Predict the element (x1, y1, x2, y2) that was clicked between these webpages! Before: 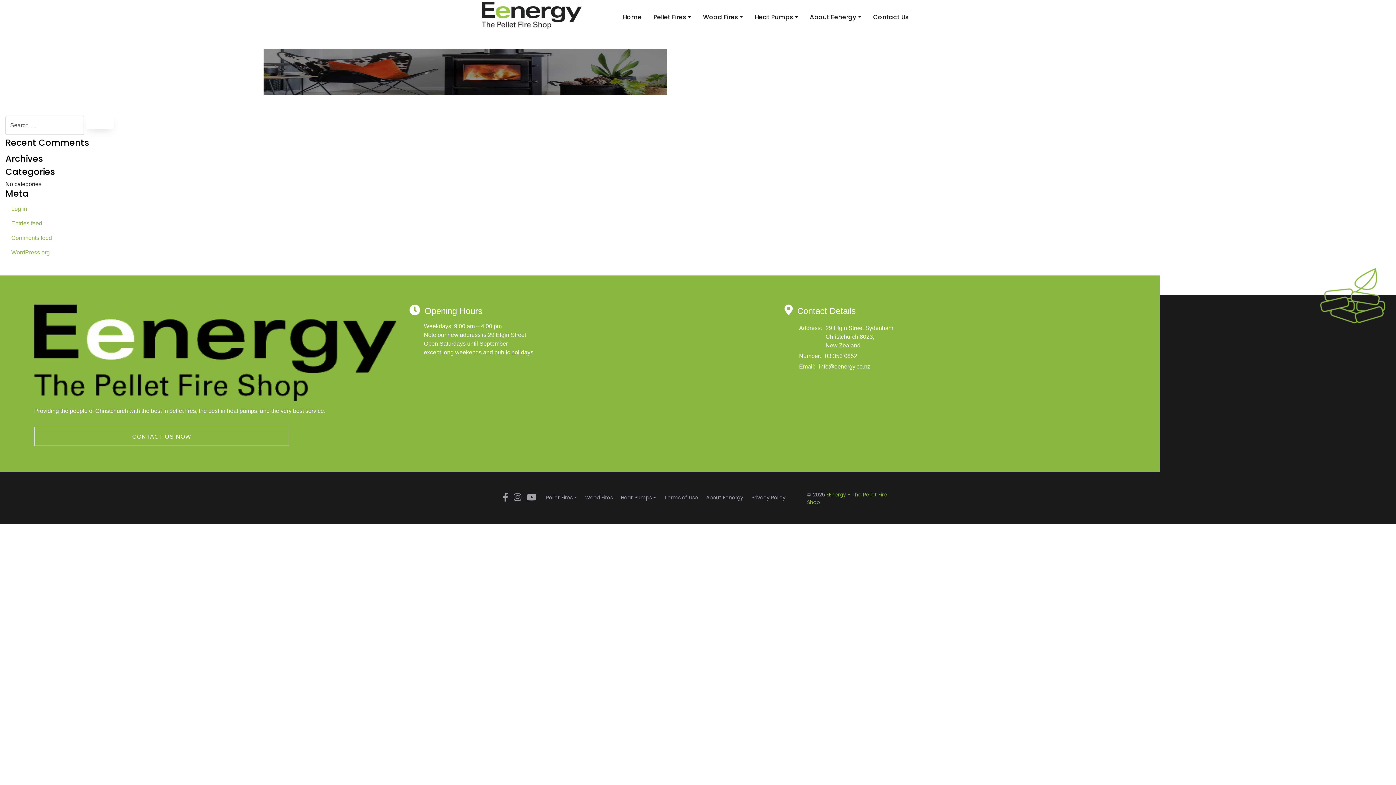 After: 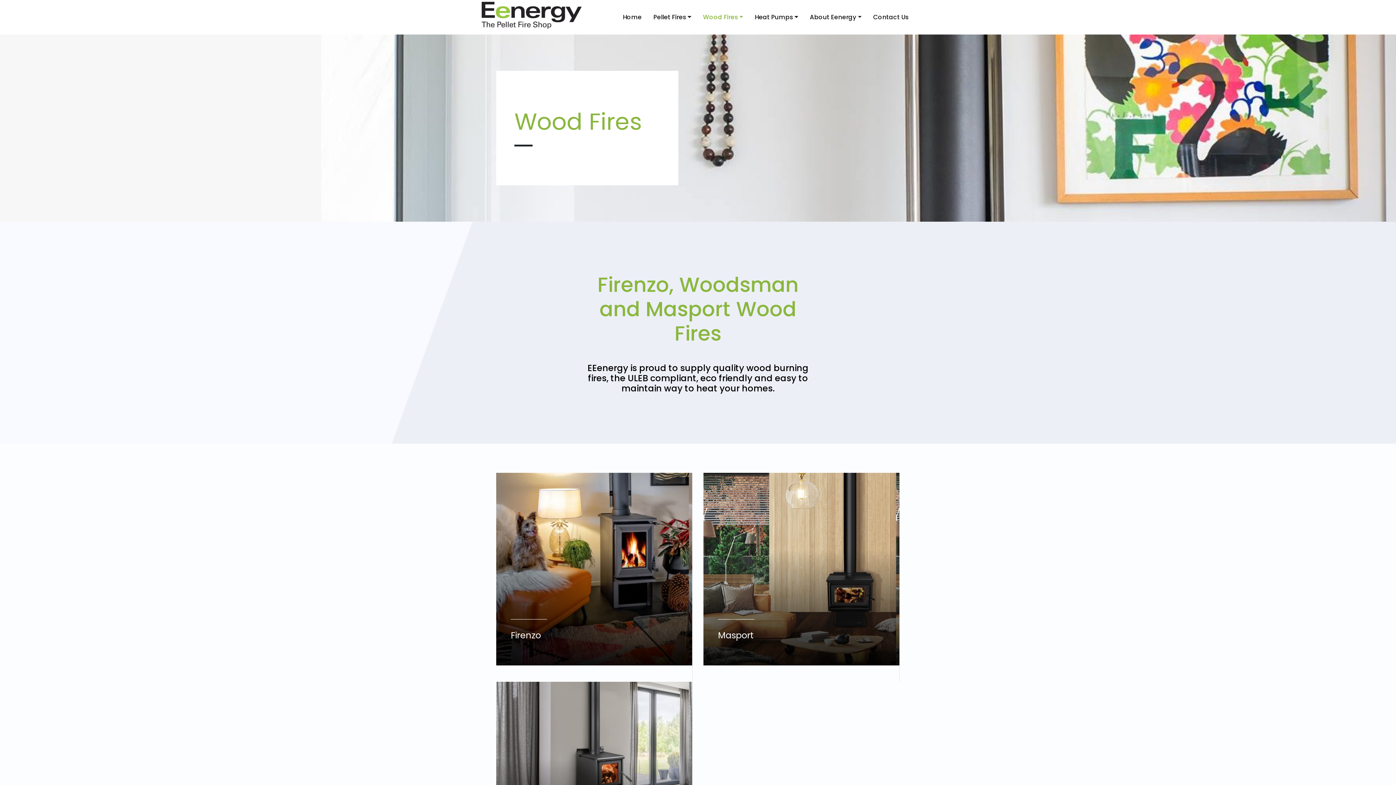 Action: bbox: (581, 494, 616, 501) label: Wood Fires